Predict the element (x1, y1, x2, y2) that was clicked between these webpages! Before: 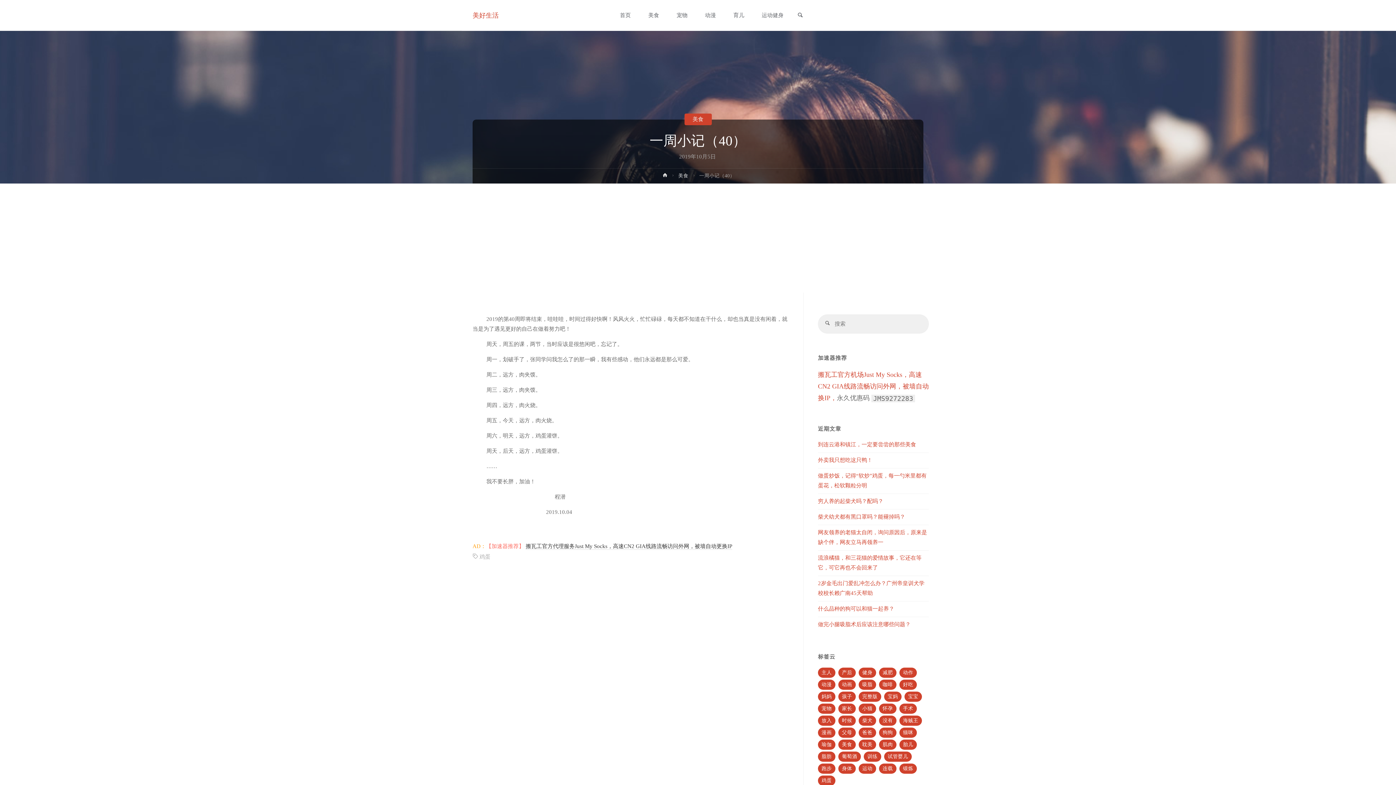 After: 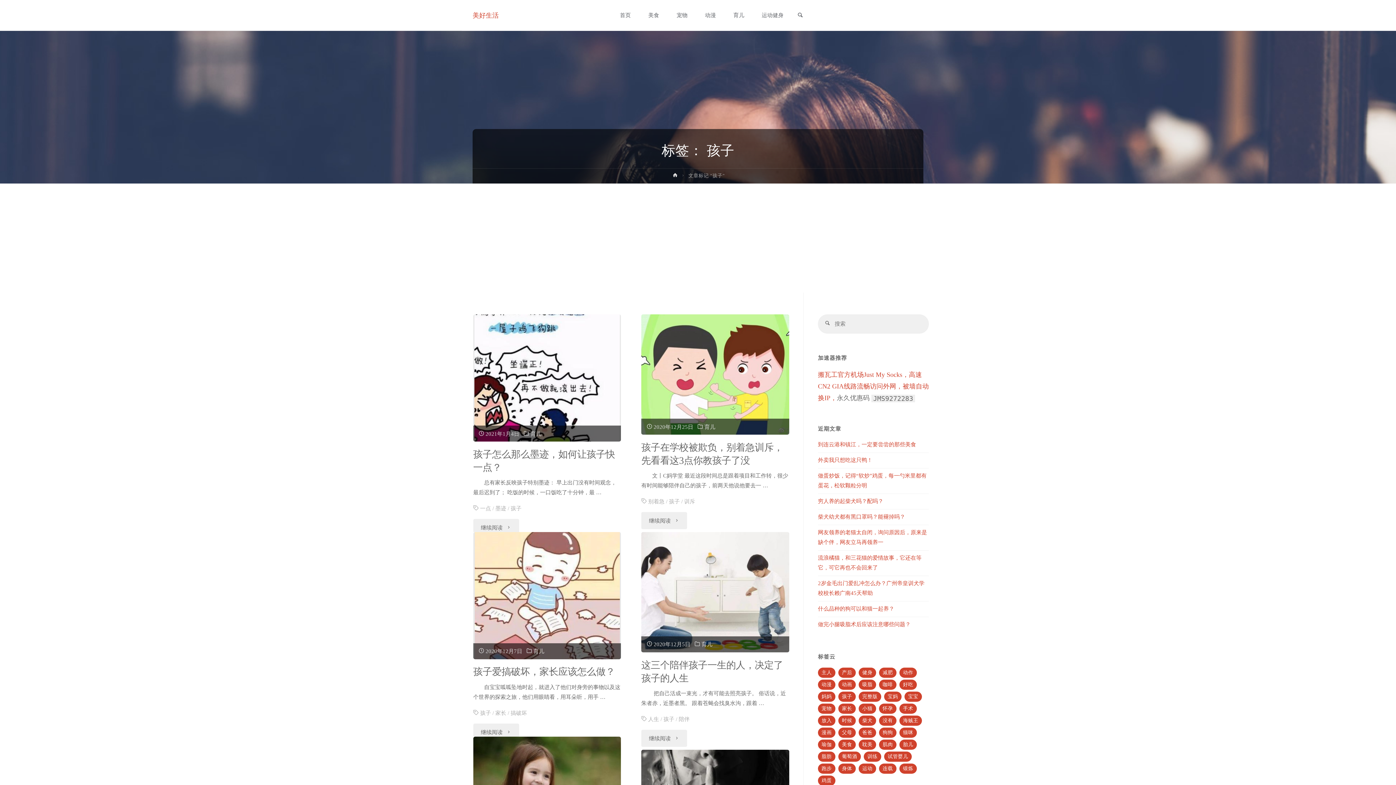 Action: label: 孩子 (971 项) bbox: (838, 692, 856, 702)